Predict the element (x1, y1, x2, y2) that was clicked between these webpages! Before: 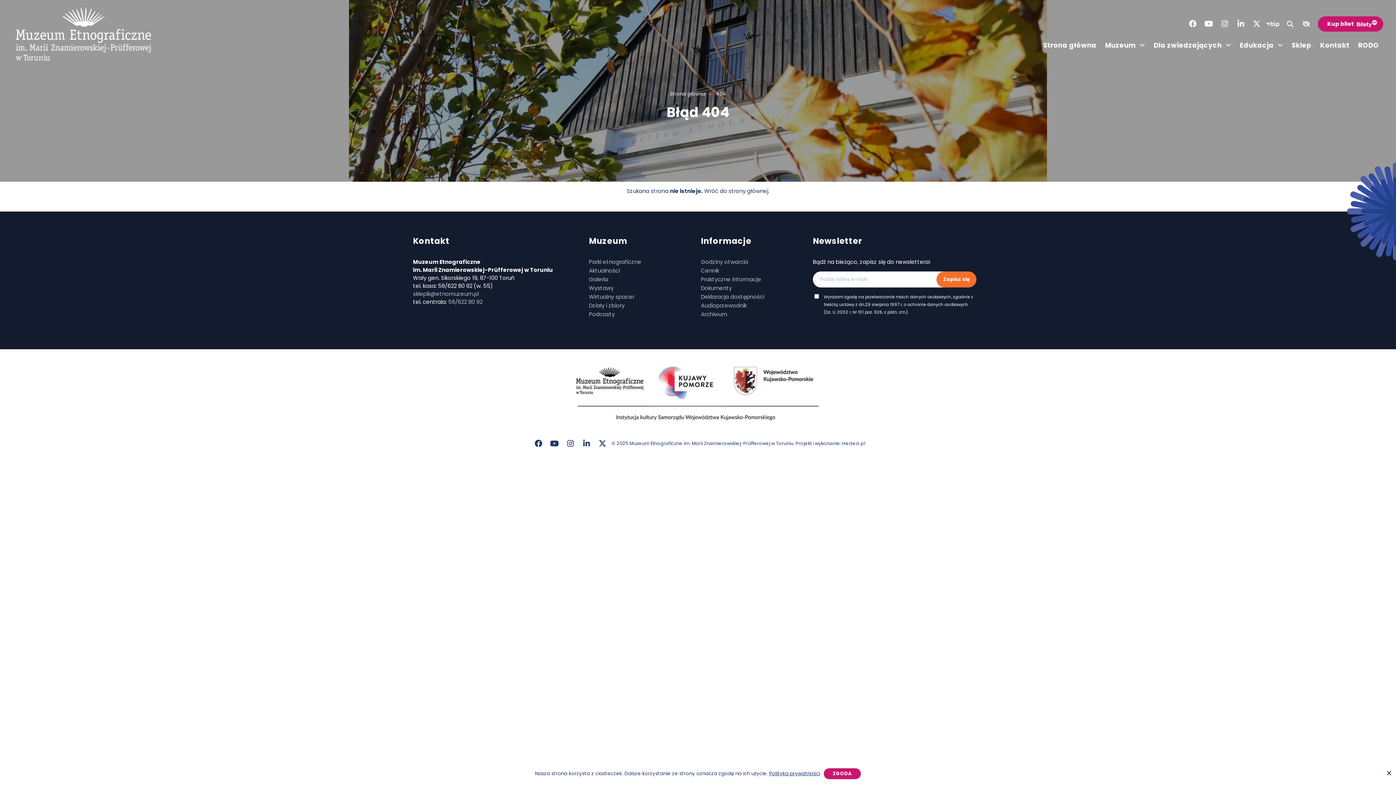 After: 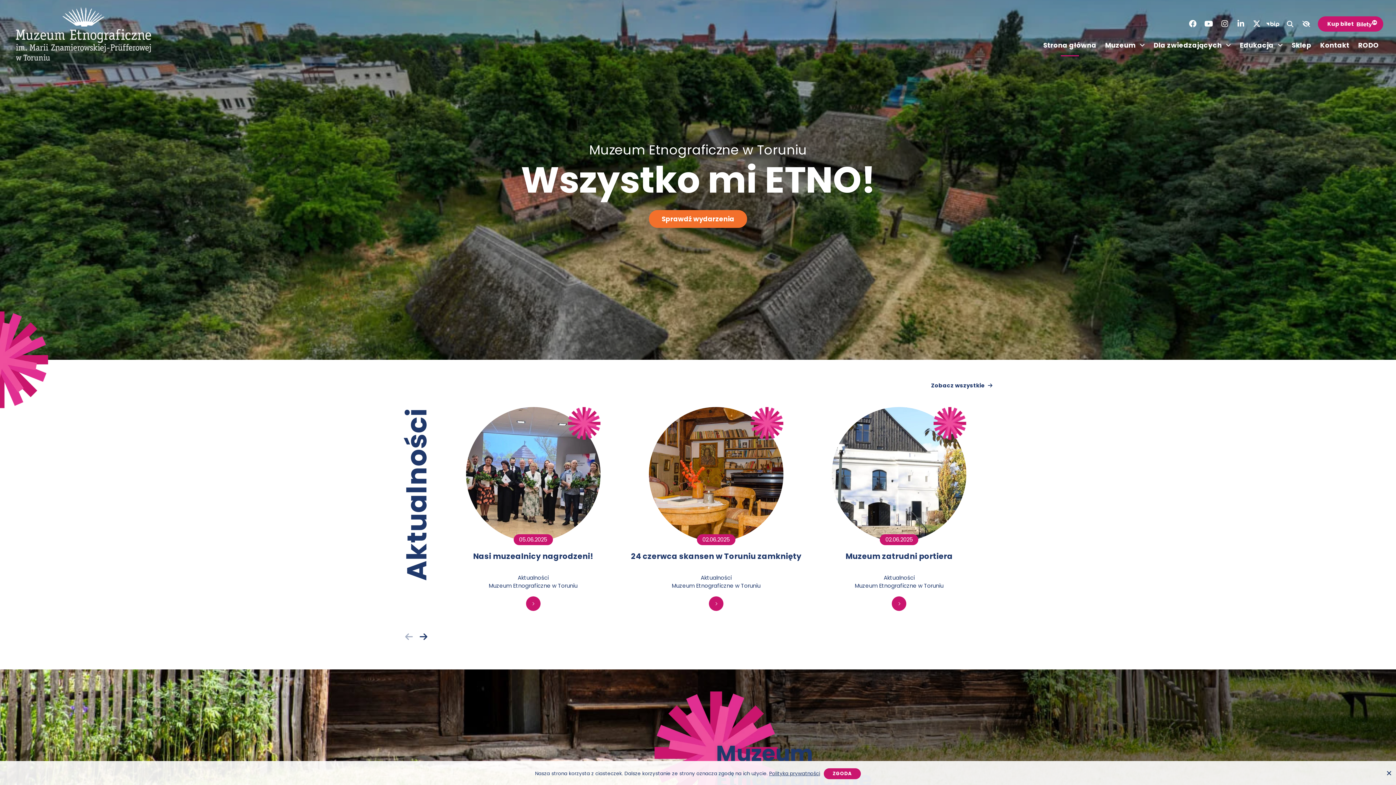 Action: bbox: (704, 187, 769, 194) label: Wróć do strony głównej.